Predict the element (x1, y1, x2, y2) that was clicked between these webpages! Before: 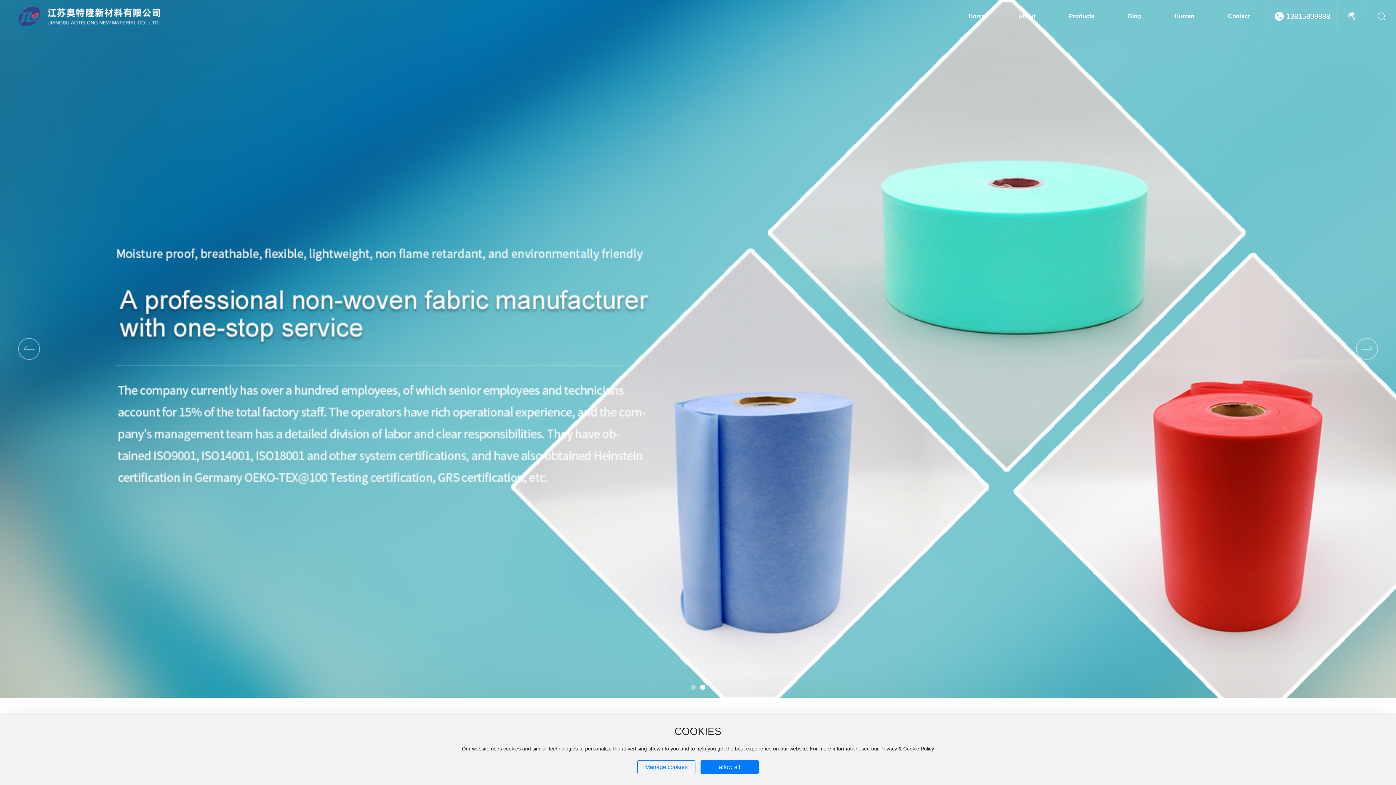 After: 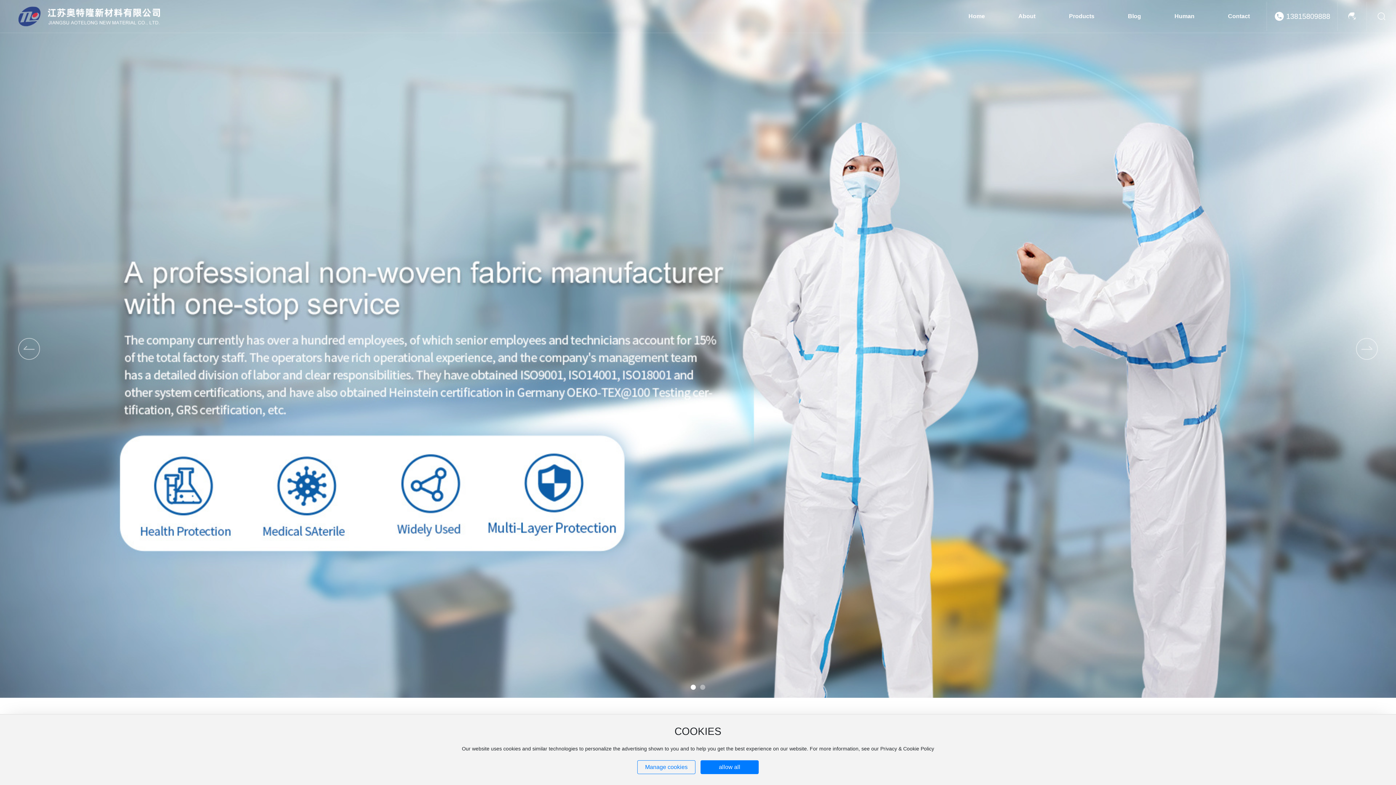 Action: bbox: (18, 6, 160, 26)